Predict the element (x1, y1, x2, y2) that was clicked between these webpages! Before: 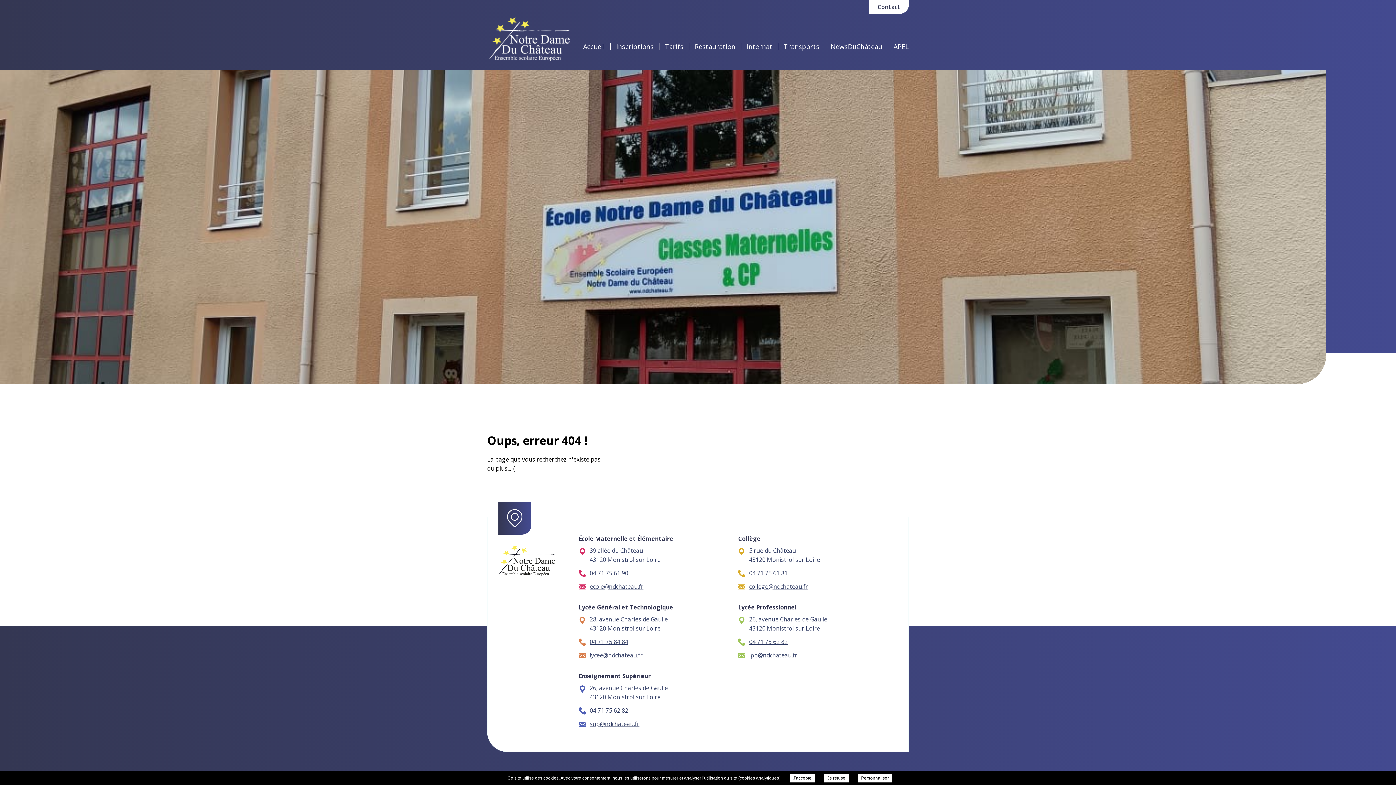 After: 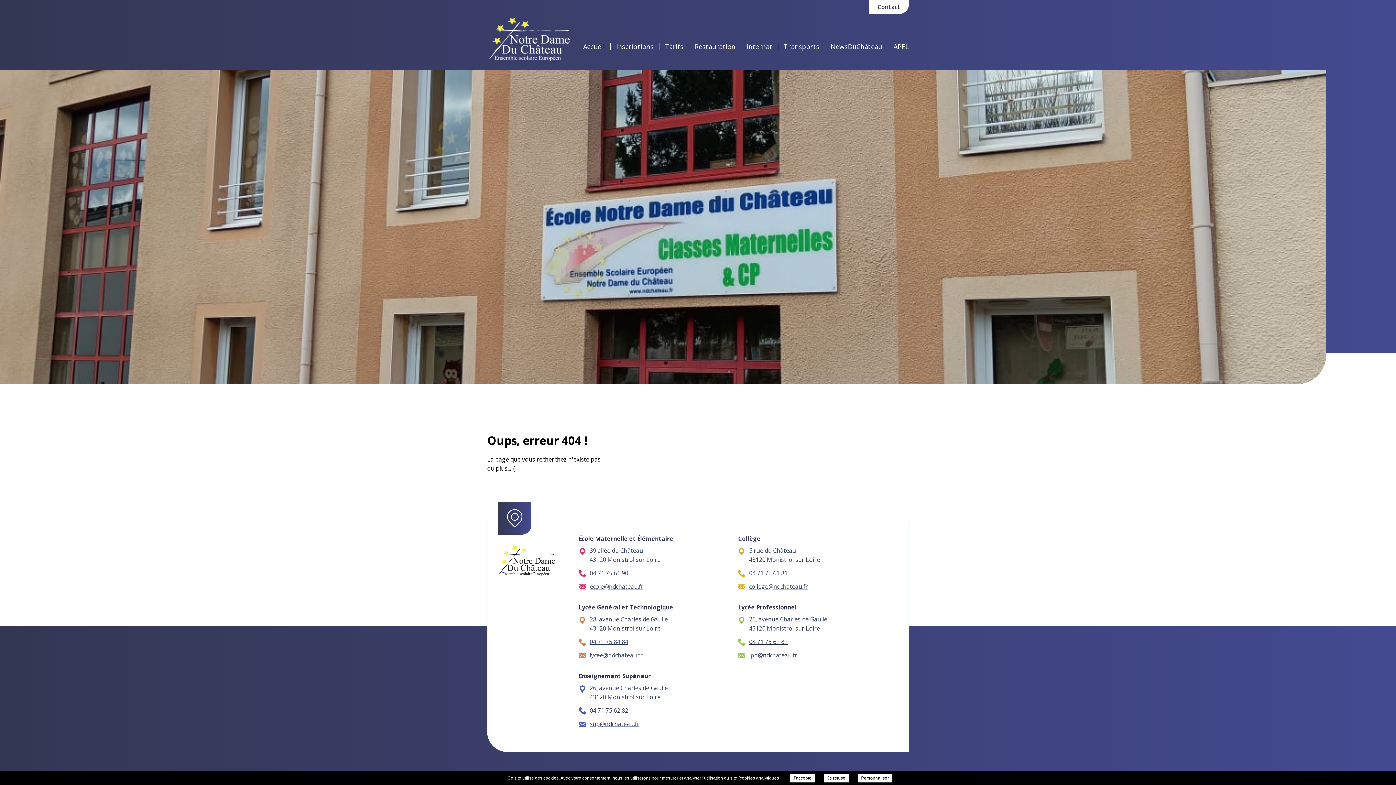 Action: bbox: (738, 638, 787, 646) label: 04 71 75 62 82